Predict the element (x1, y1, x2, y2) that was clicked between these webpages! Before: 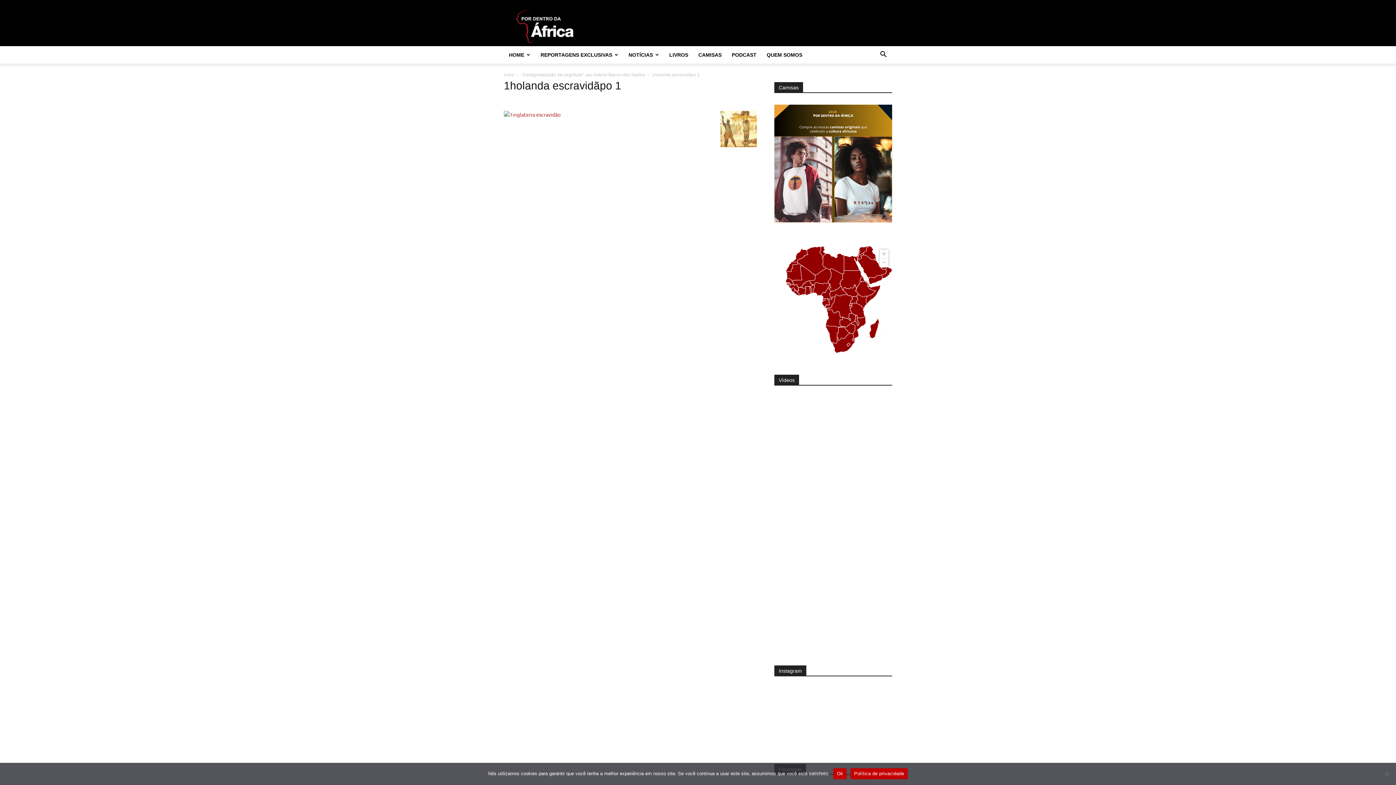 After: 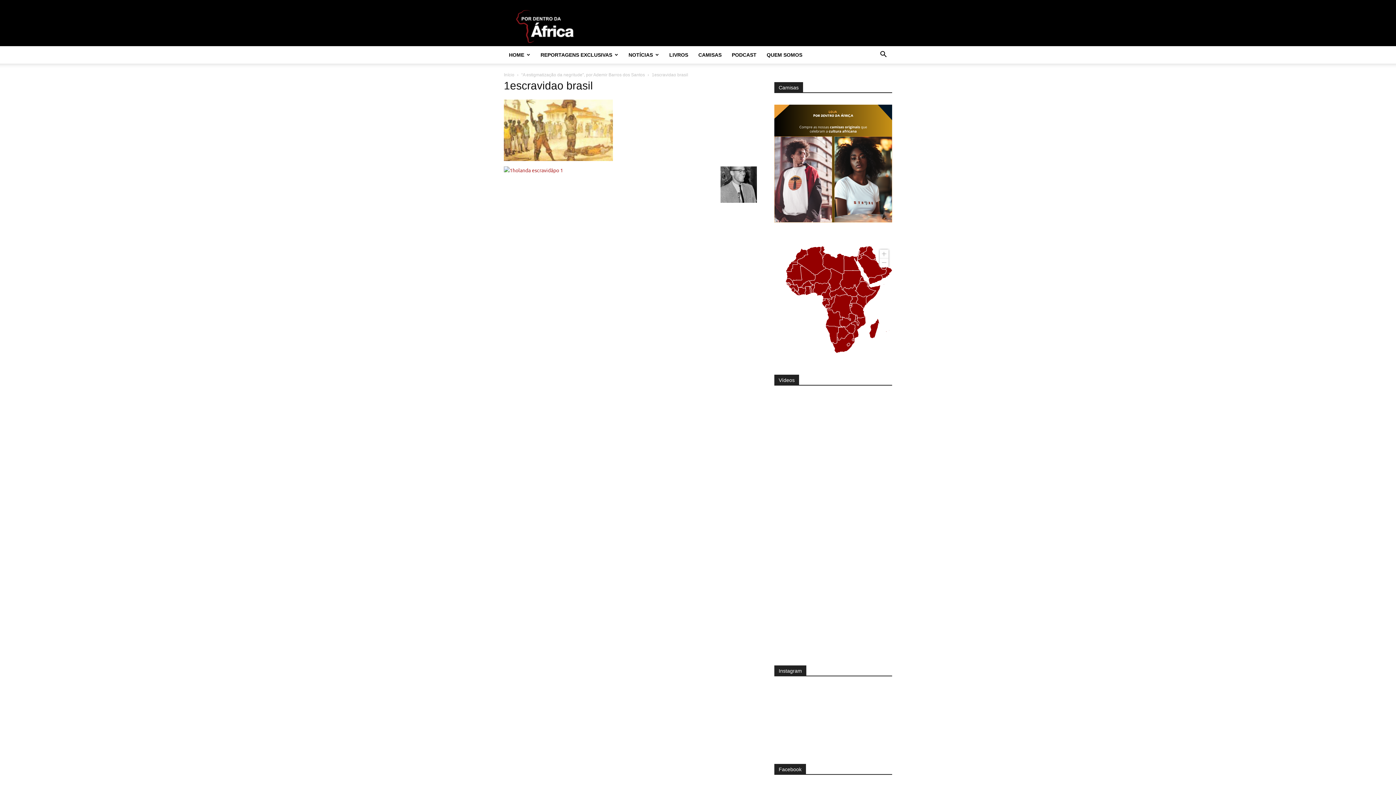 Action: bbox: (720, 141, 757, 148)